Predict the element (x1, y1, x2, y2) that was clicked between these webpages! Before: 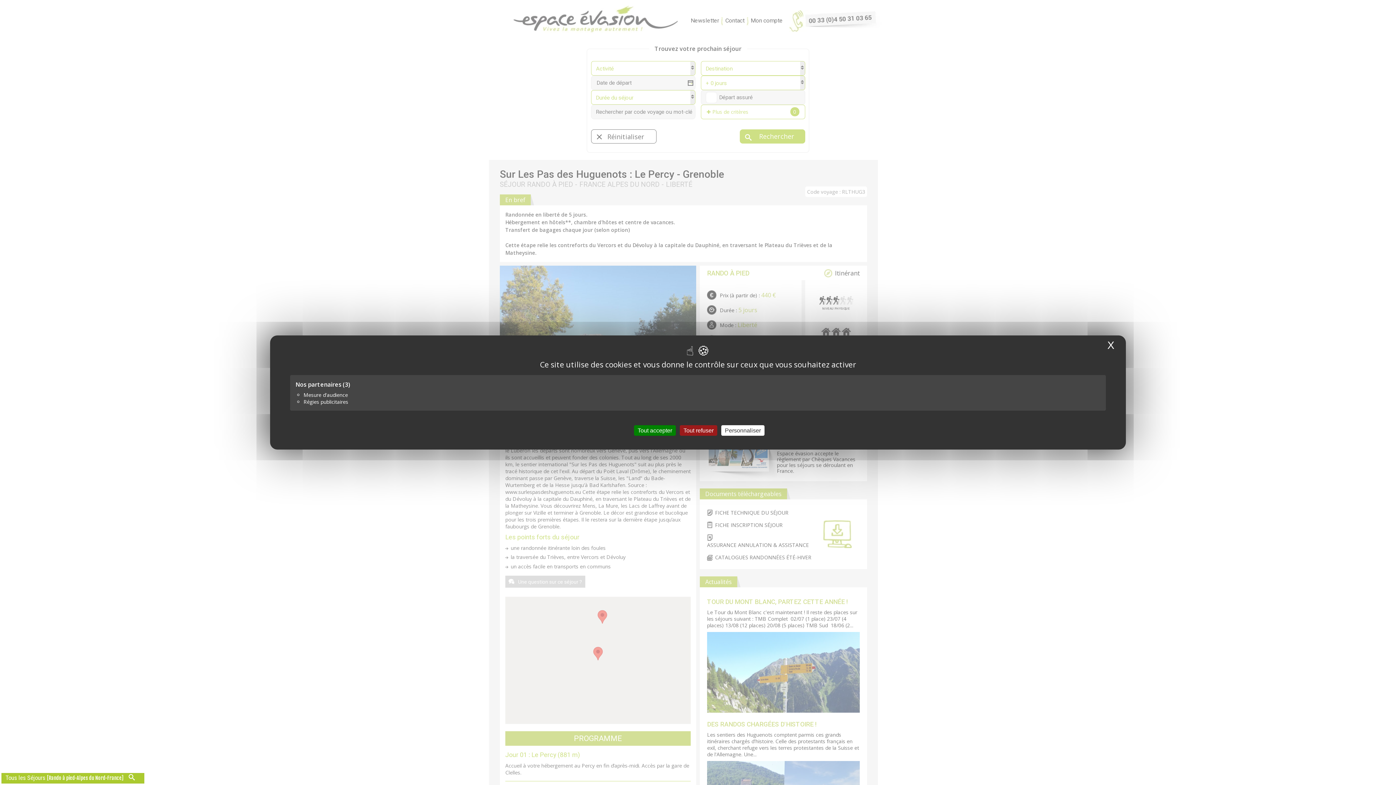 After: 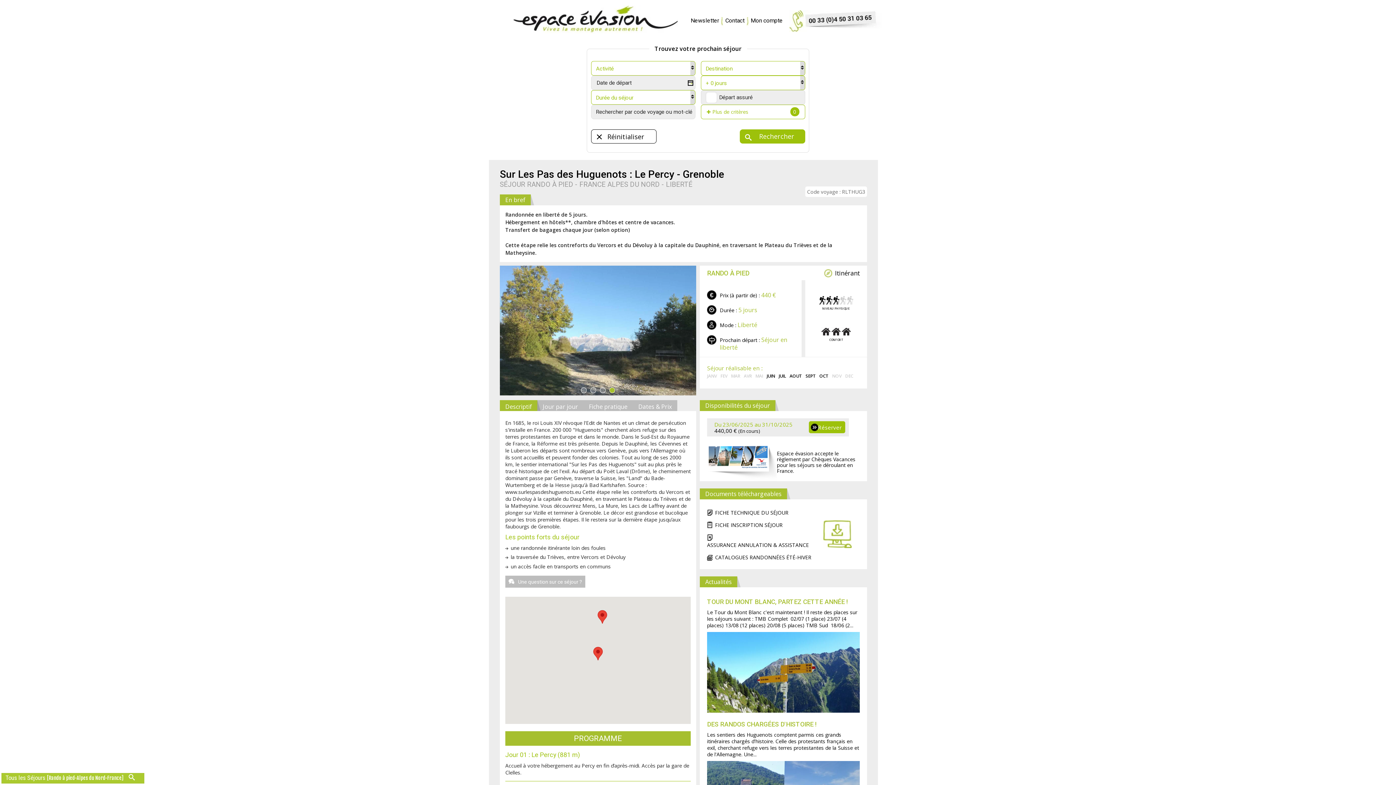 Action: bbox: (680, 425, 717, 436) label: Cookies : Tout refuser